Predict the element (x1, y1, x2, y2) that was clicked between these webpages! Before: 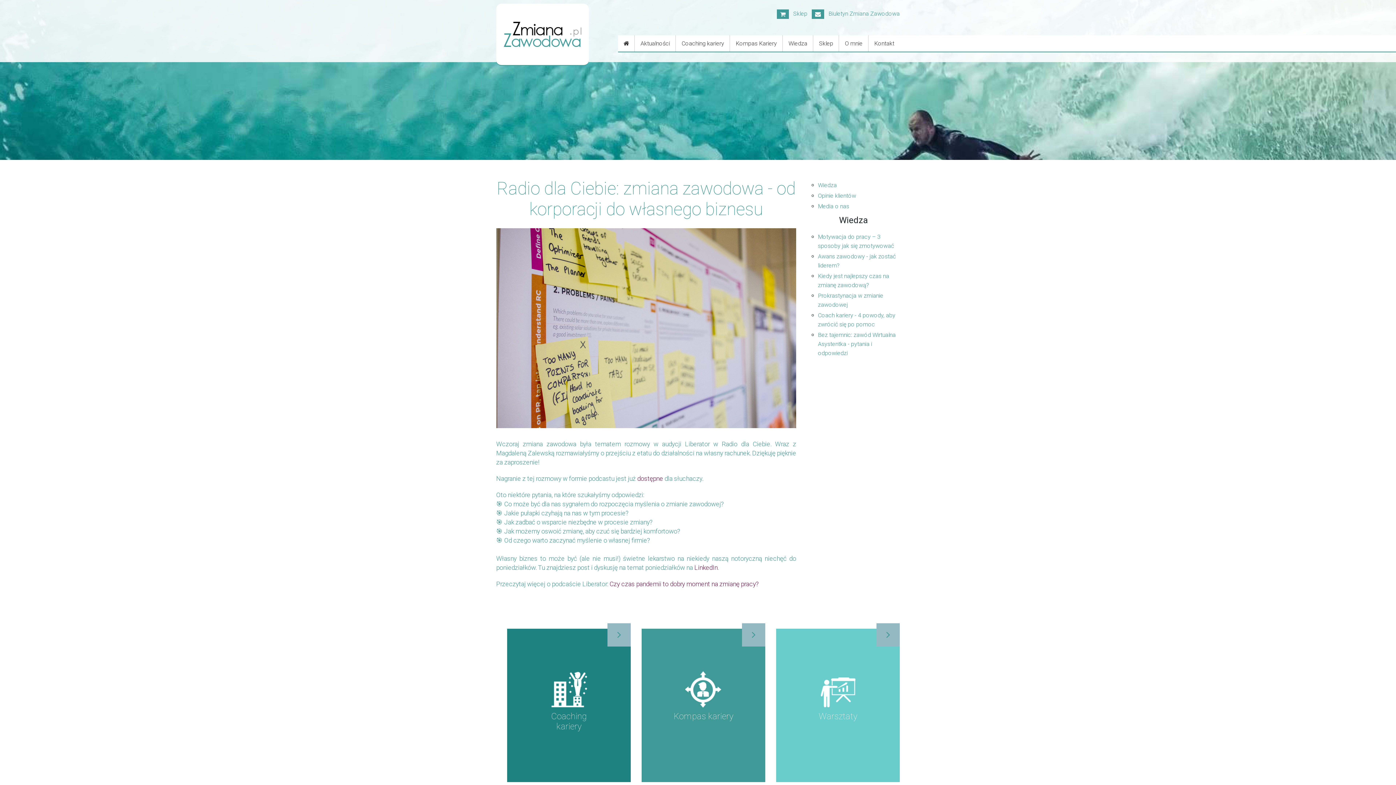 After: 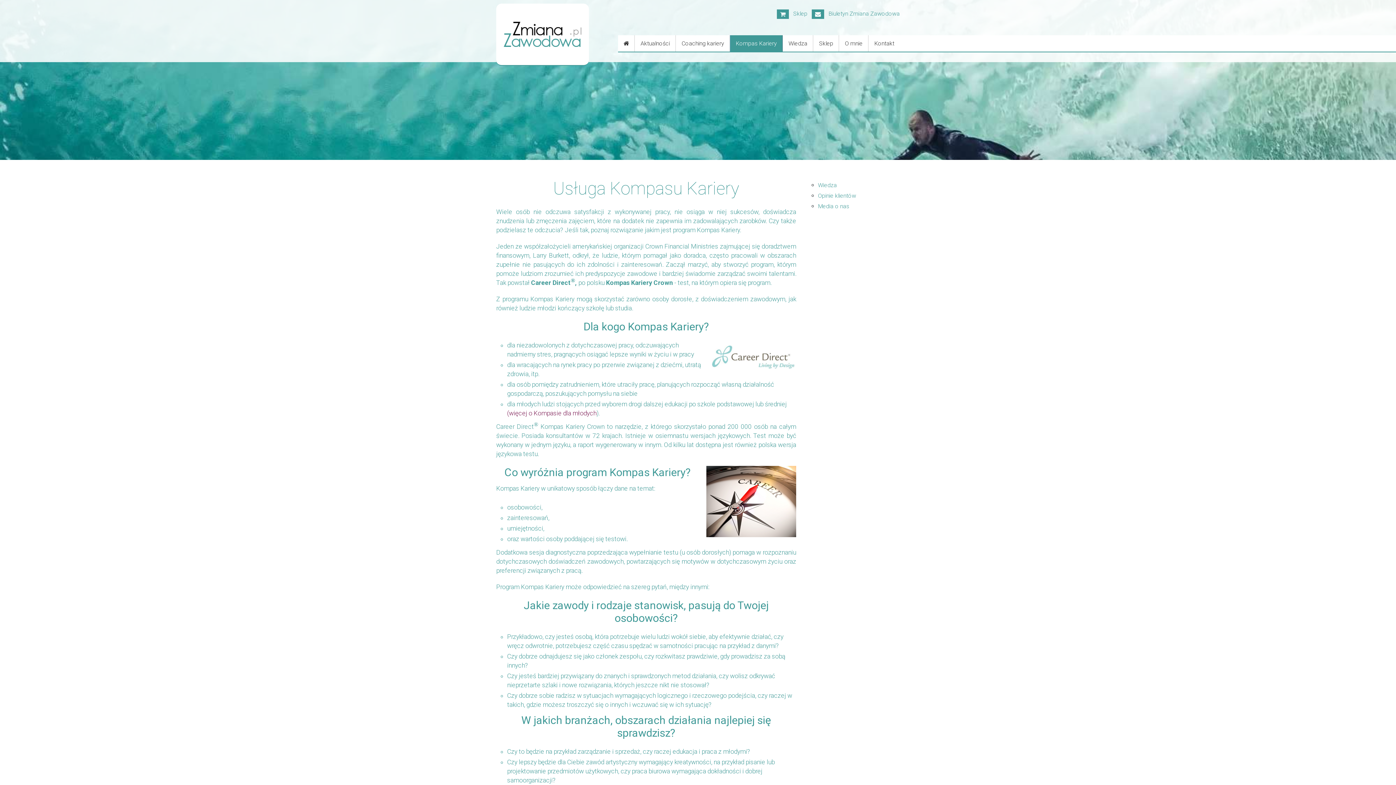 Action: bbox: (641, 629, 765, 771) label: Kompas kariery